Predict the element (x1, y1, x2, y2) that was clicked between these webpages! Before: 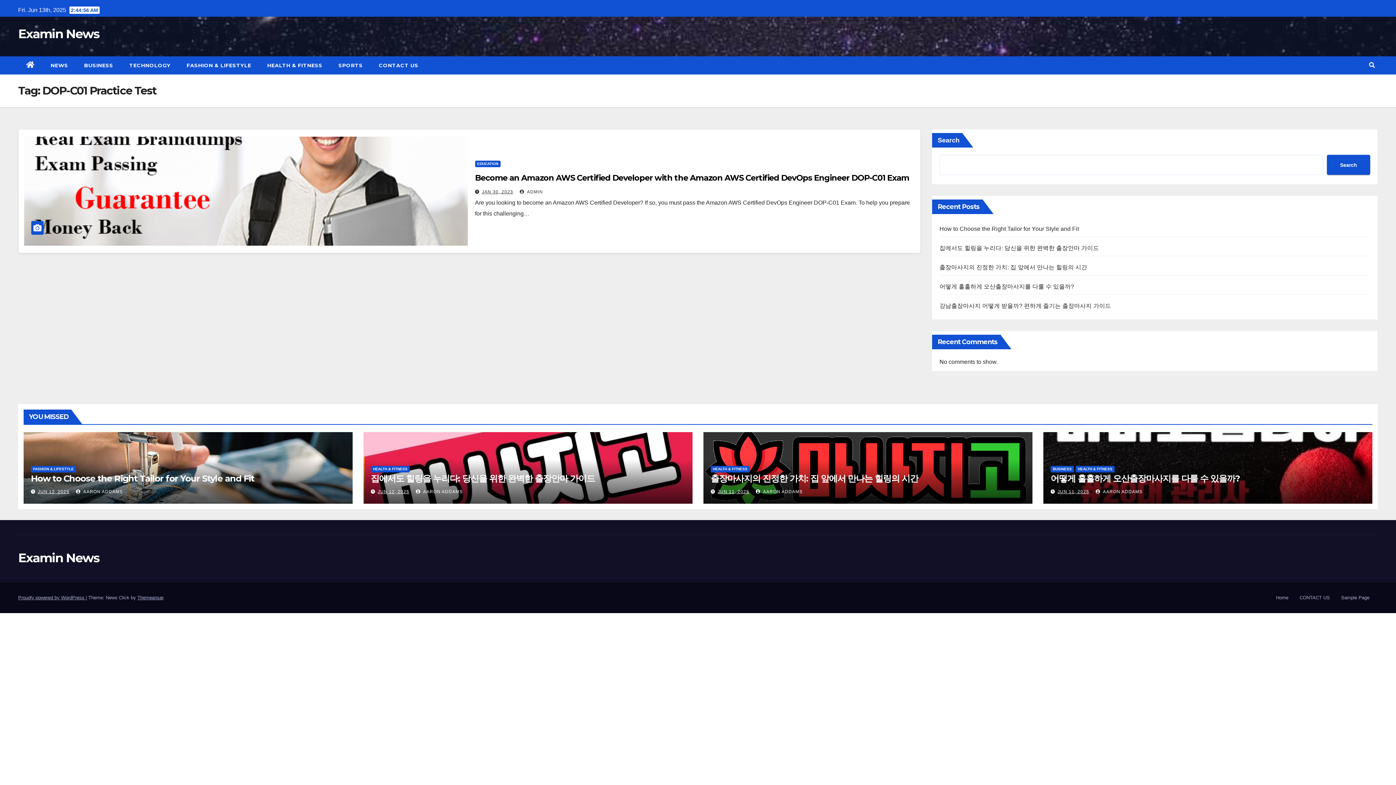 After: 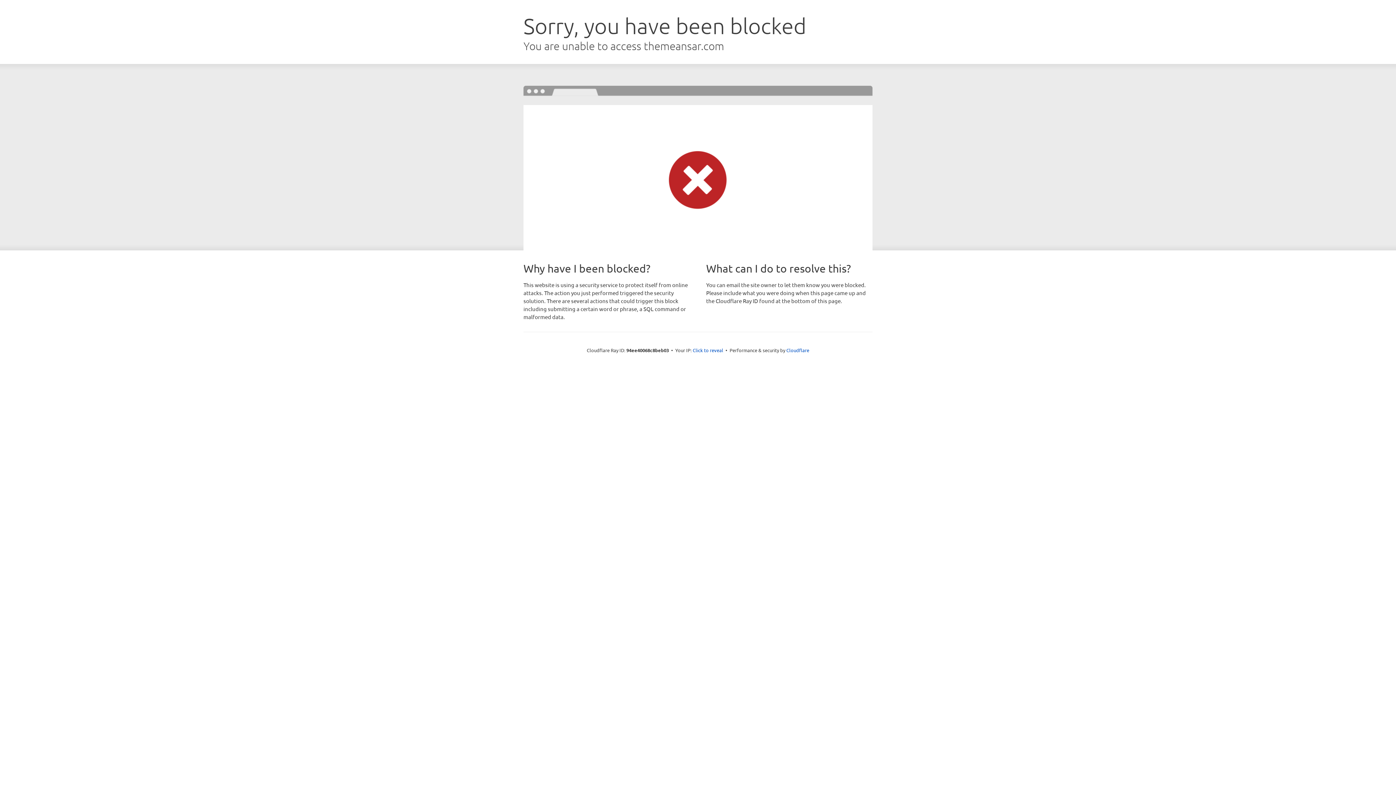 Action: bbox: (137, 595, 163, 600) label: Themeansar